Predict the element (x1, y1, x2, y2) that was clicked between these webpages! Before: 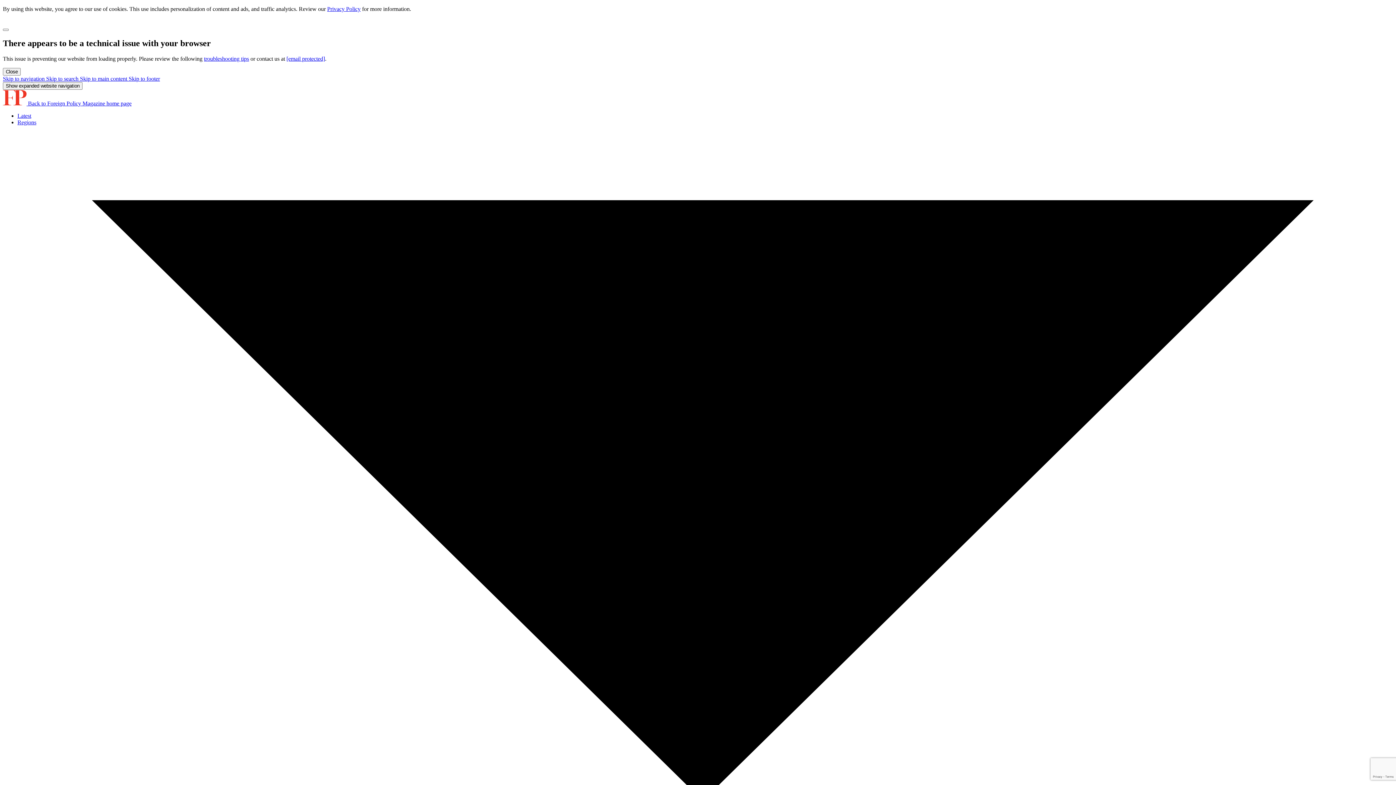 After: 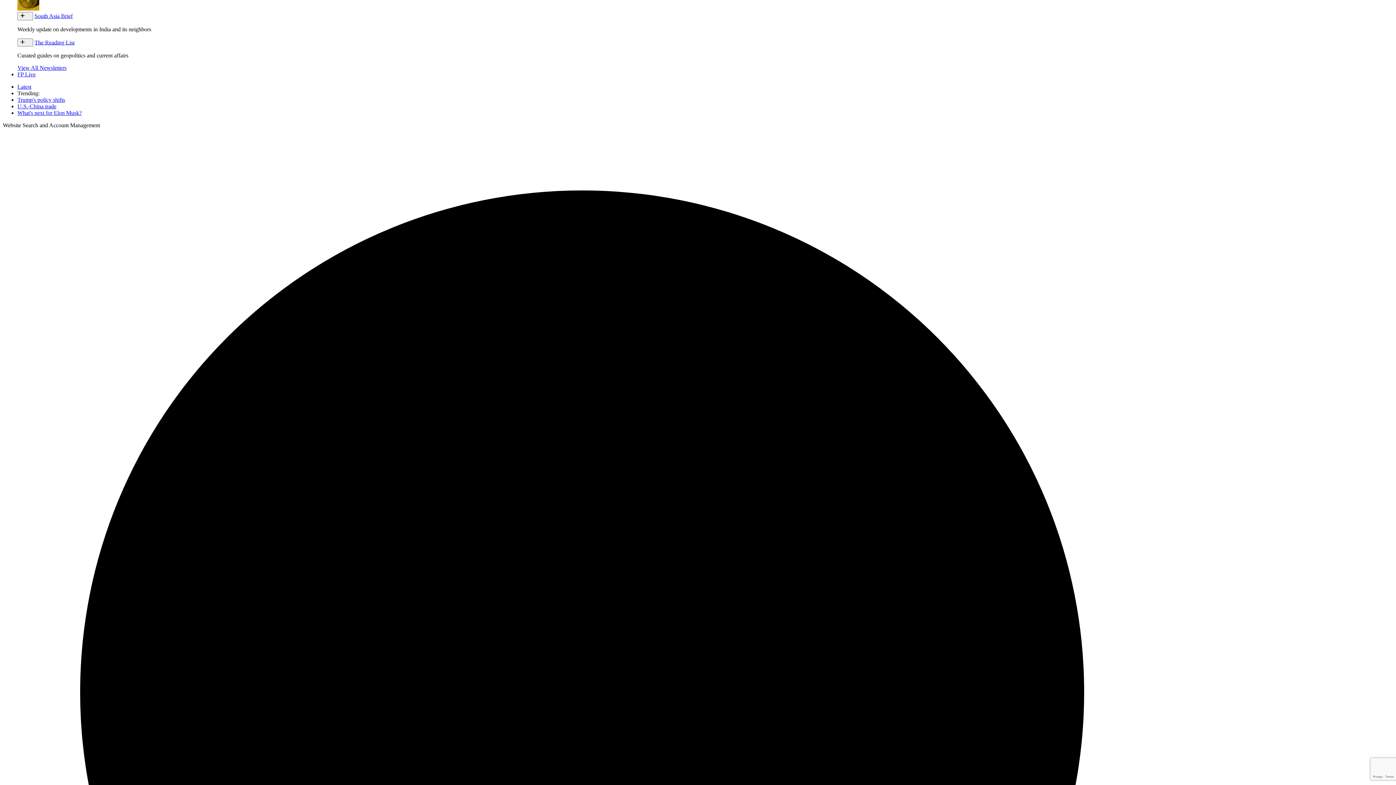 Action: label: Skip to search bbox: (46, 75, 80, 81)